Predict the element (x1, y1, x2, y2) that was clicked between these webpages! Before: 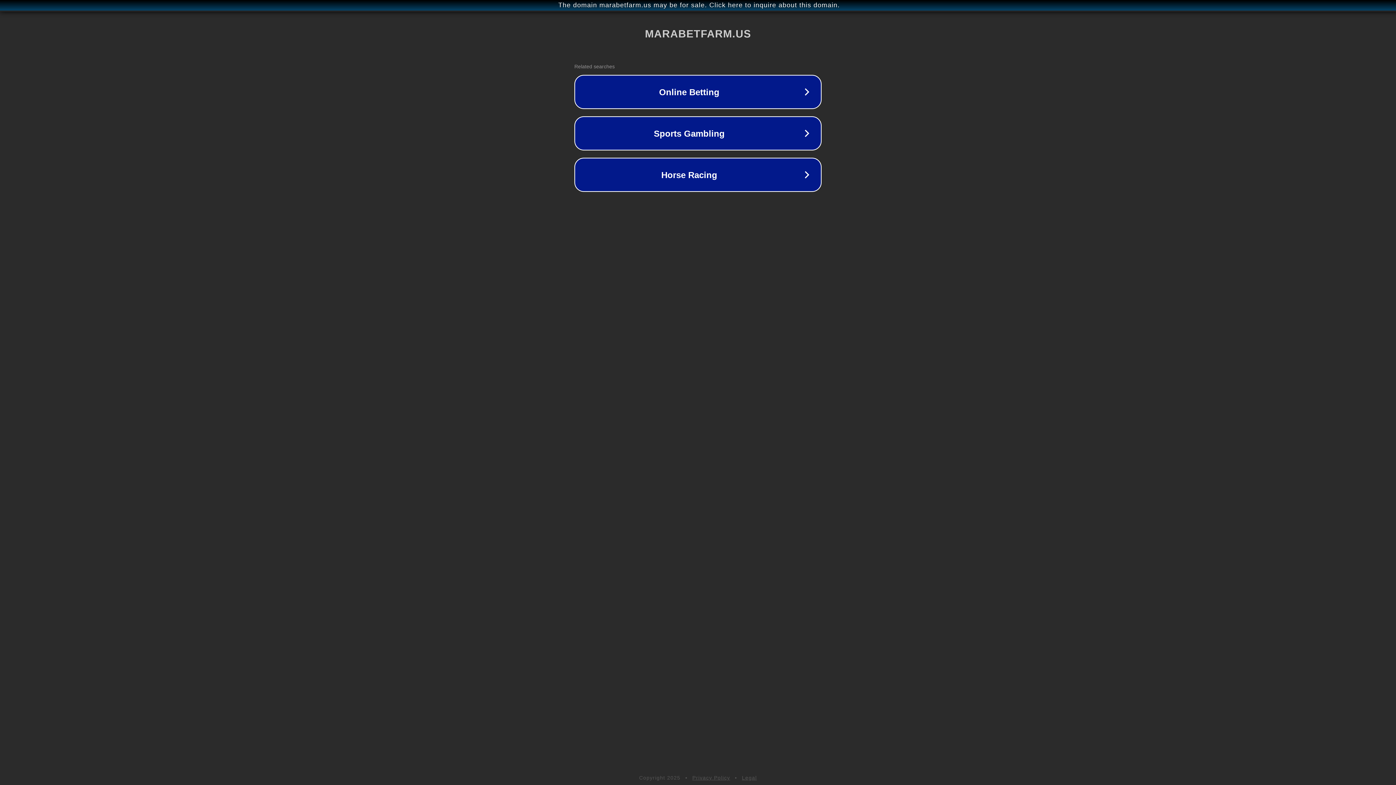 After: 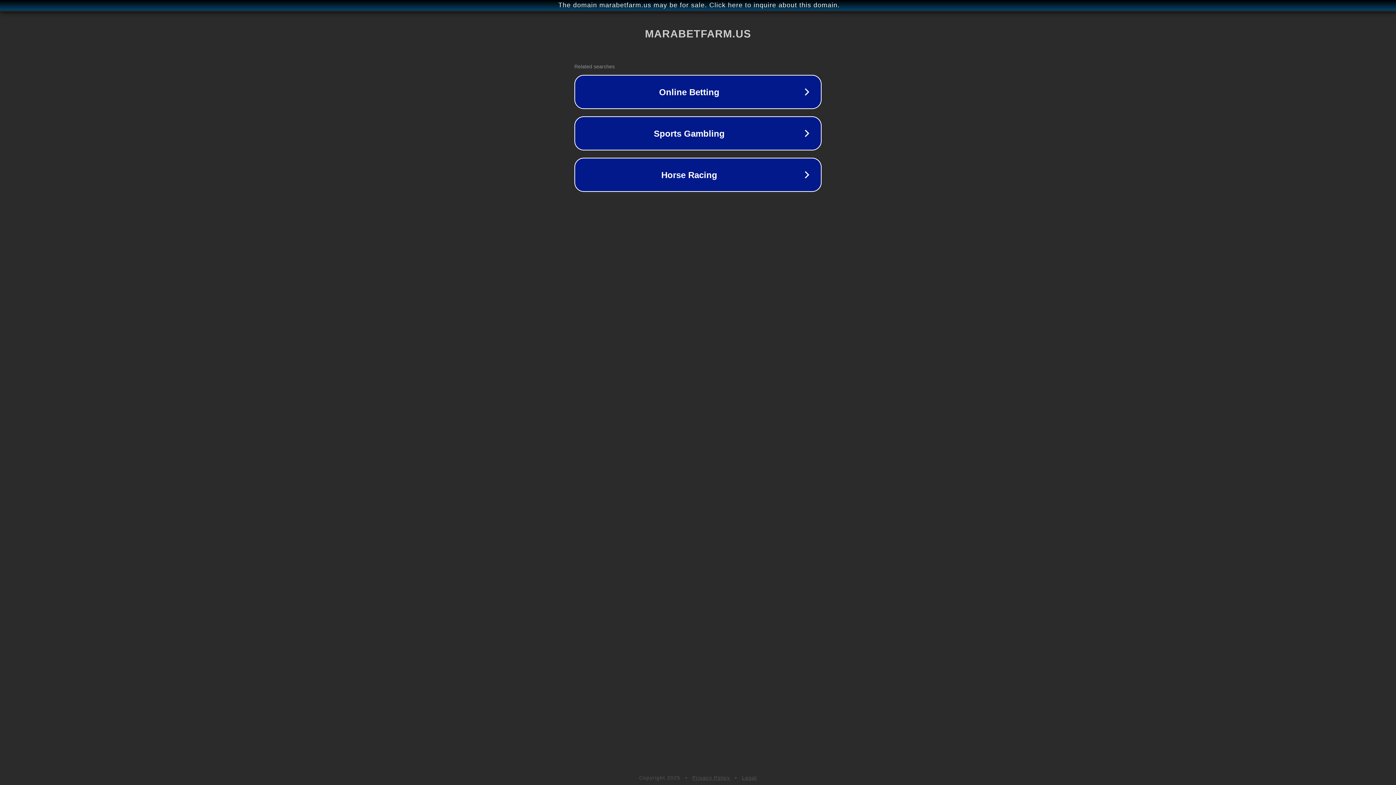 Action: bbox: (692, 775, 730, 781) label: Privacy Policy